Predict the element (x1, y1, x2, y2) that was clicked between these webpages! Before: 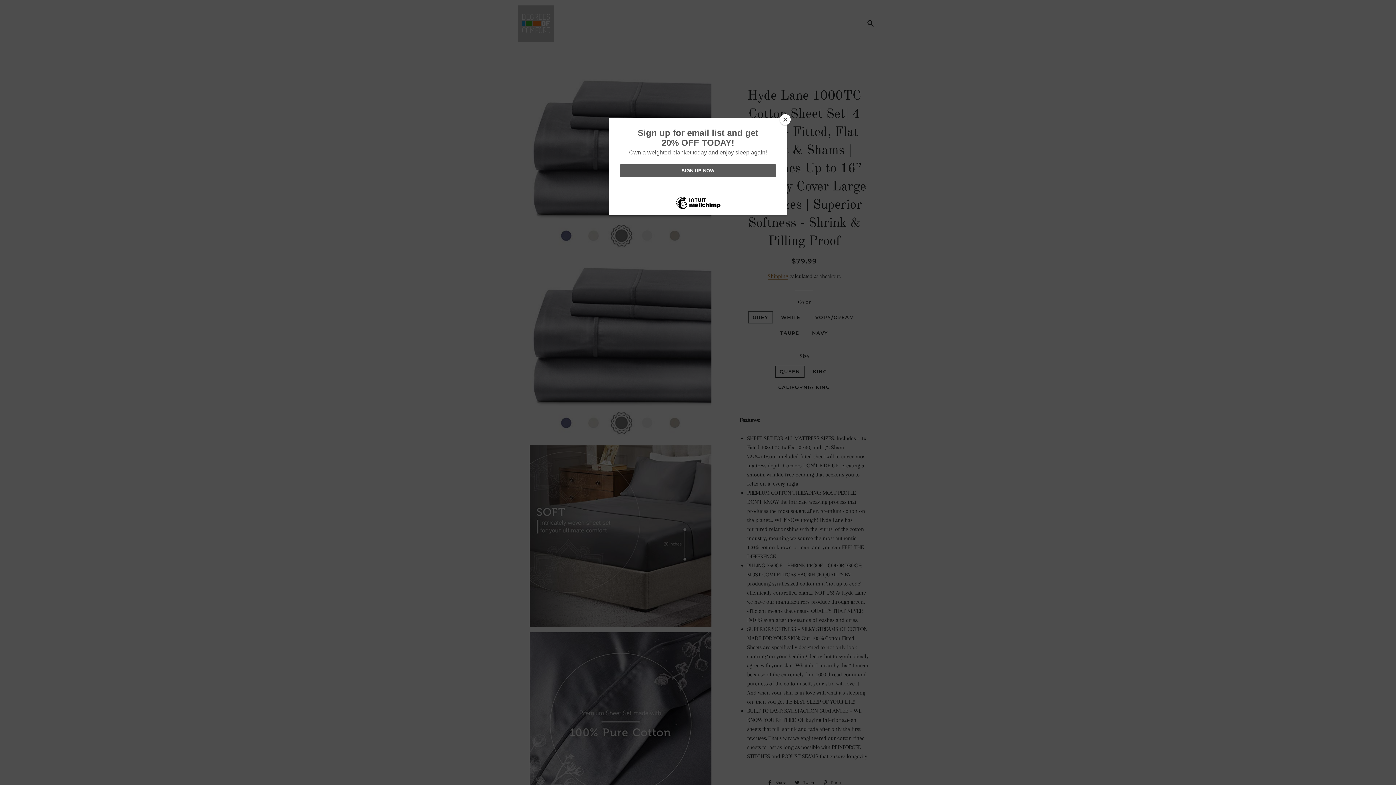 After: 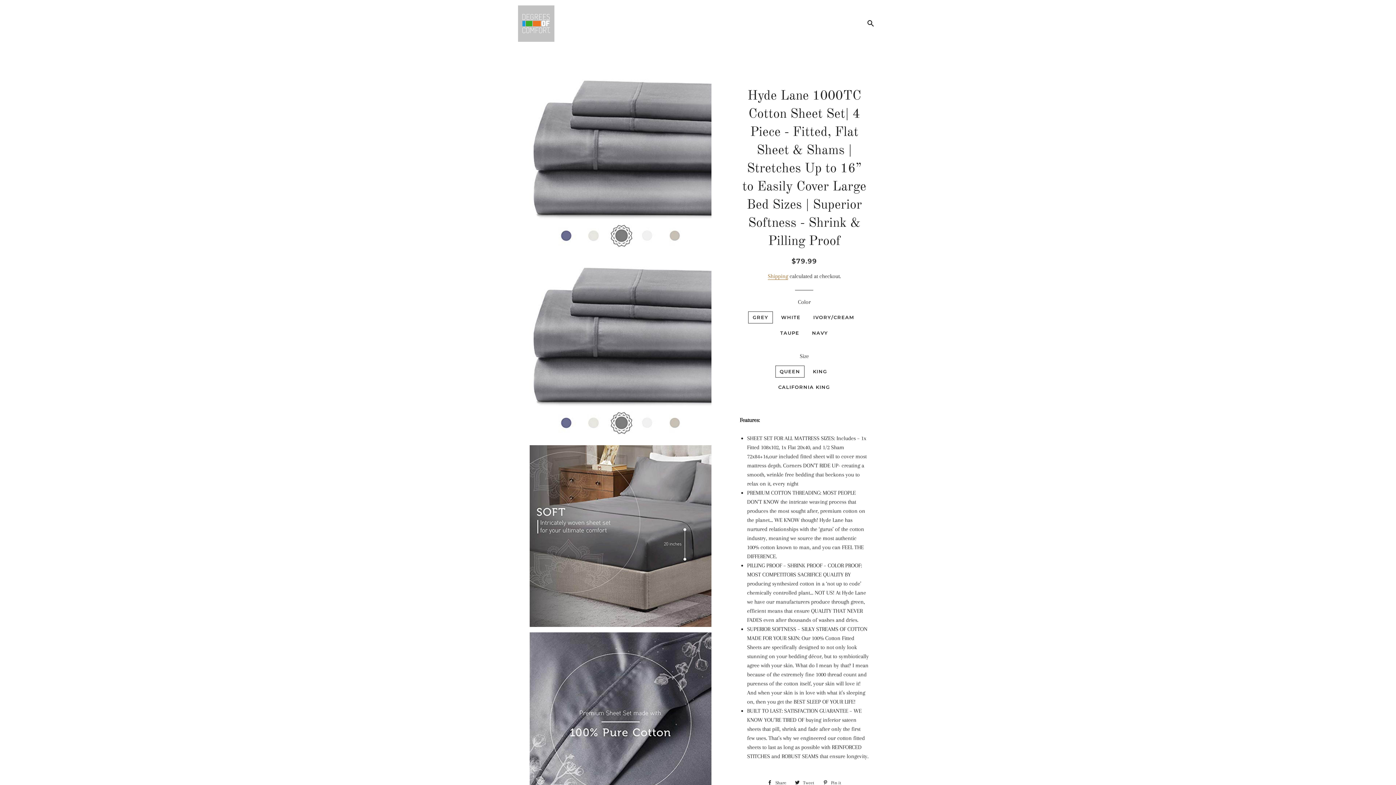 Action: label: Close bbox: (780, 114, 790, 125)